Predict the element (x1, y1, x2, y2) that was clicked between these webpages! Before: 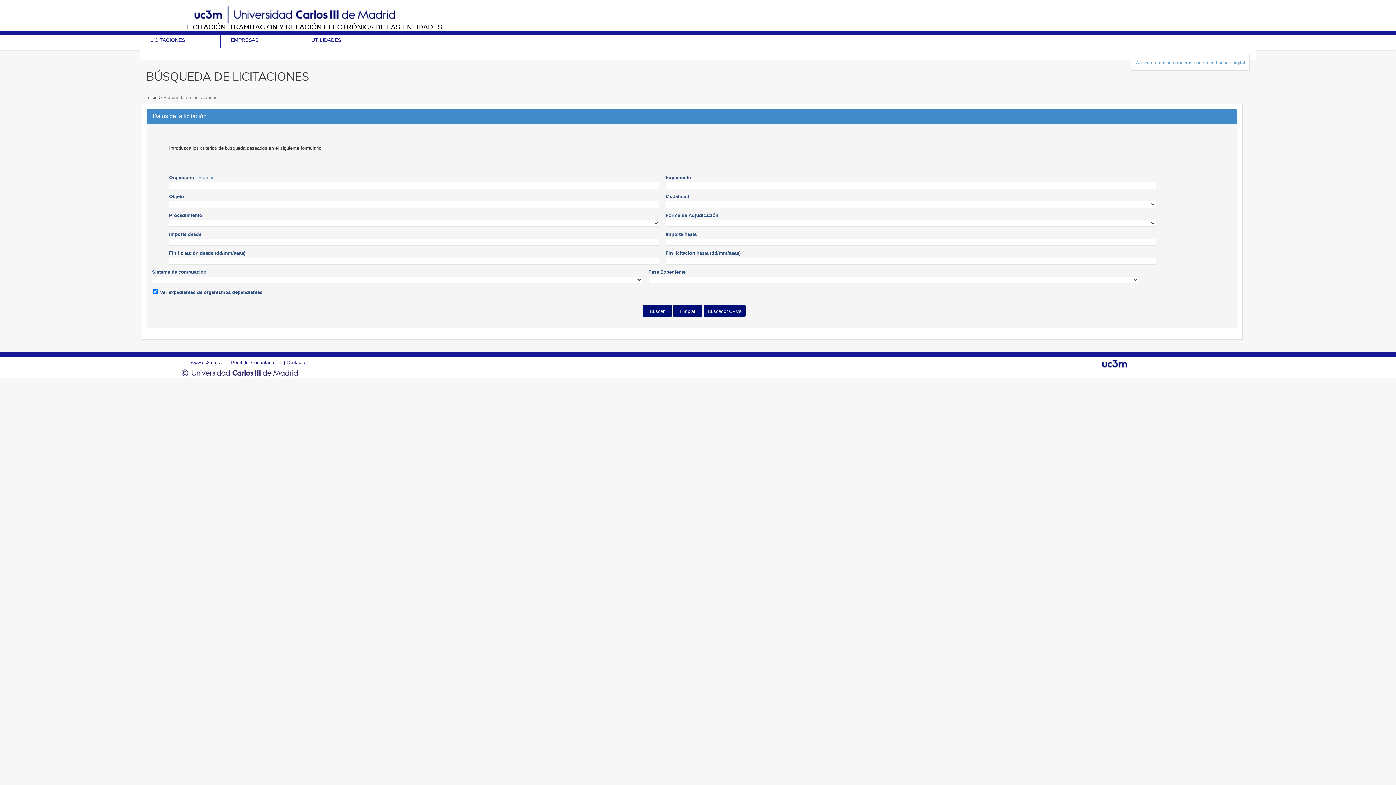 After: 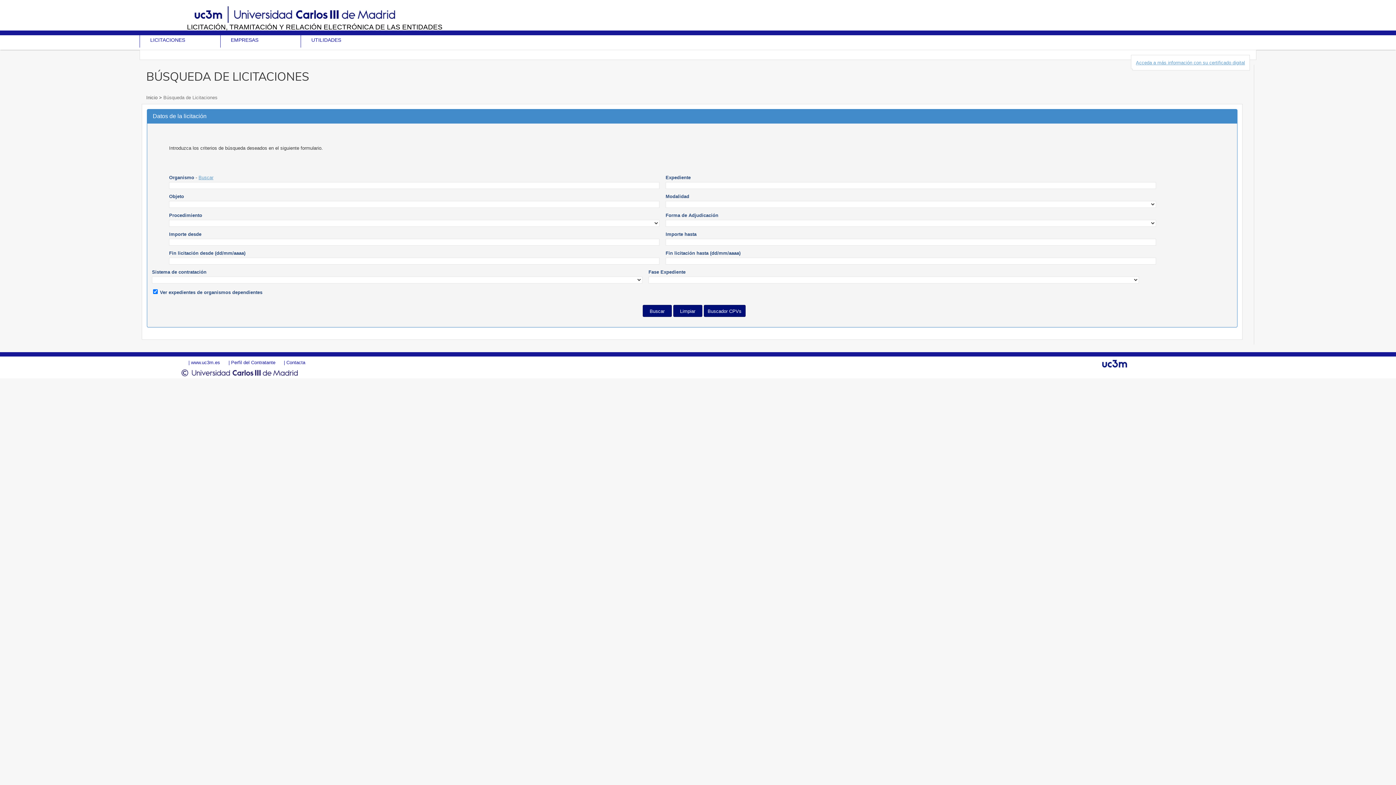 Action: label:  Búsqueda de Licitaciones bbox: (161, 94, 217, 100)